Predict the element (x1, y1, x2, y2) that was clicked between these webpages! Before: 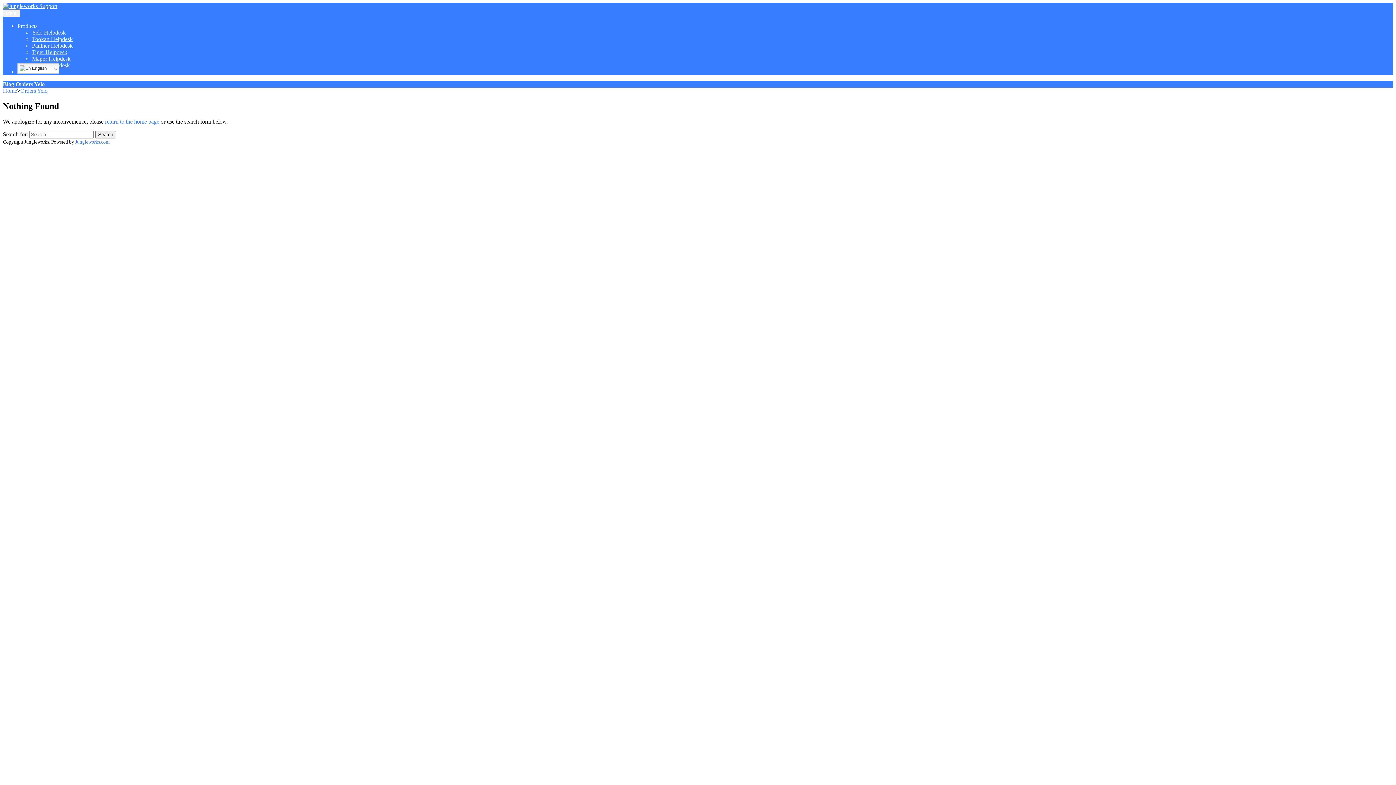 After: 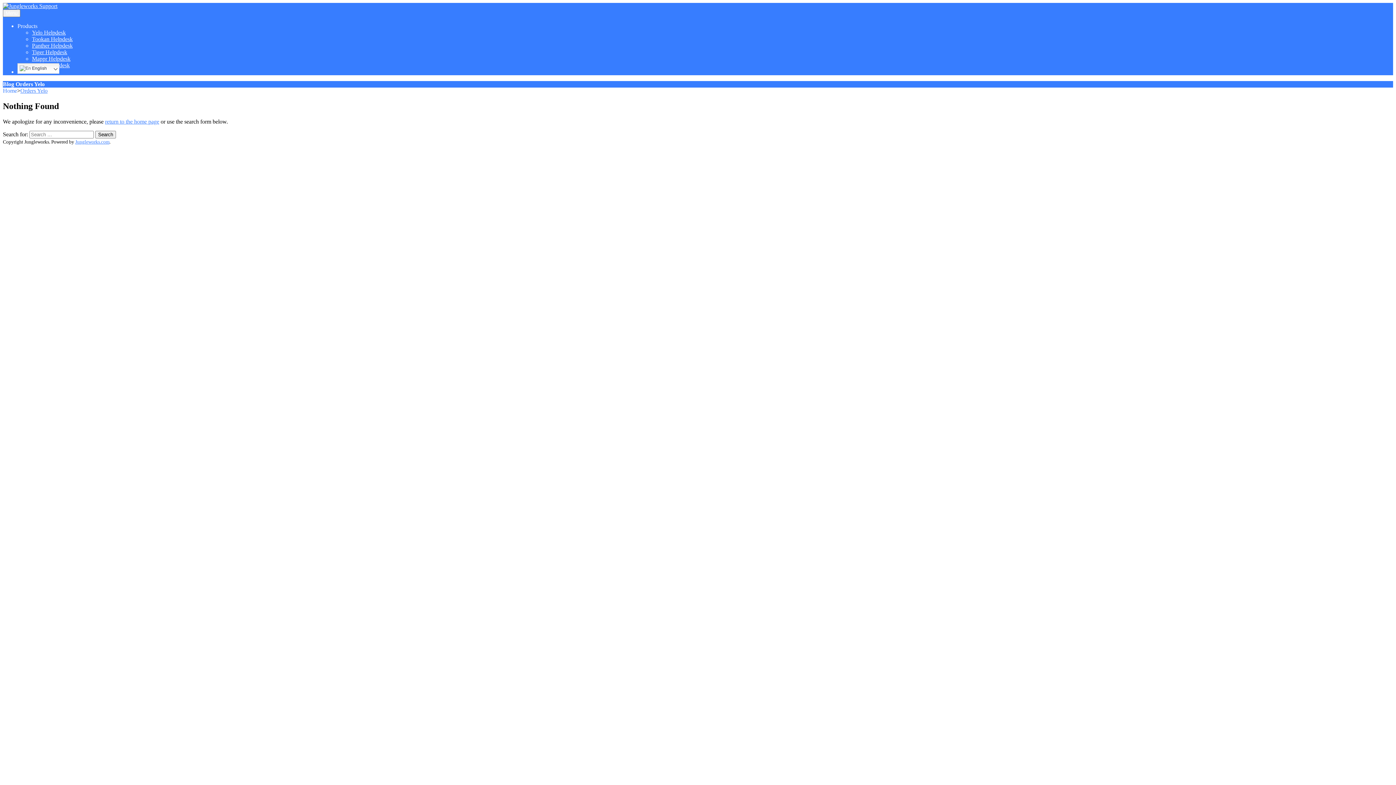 Action: bbox: (2, 87, 17, 93) label: Home